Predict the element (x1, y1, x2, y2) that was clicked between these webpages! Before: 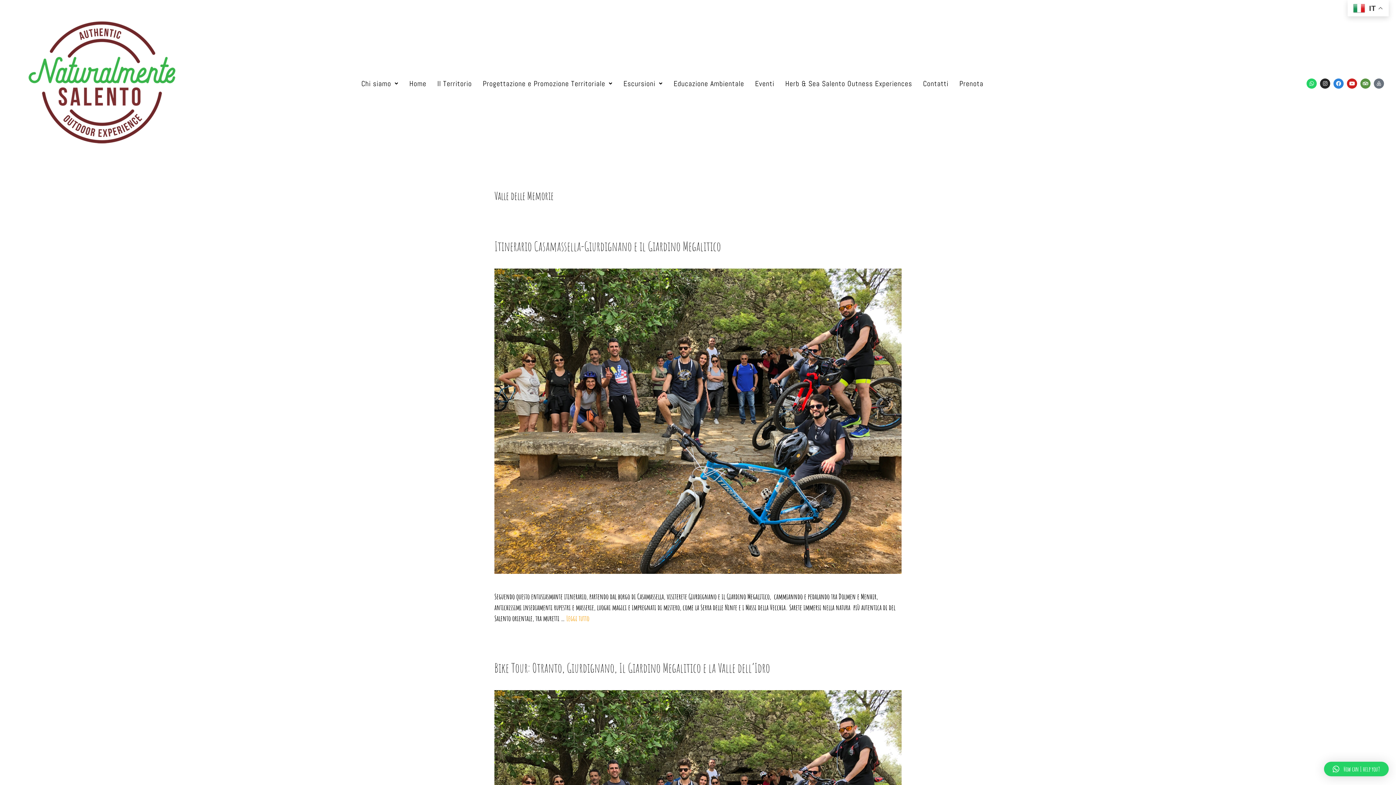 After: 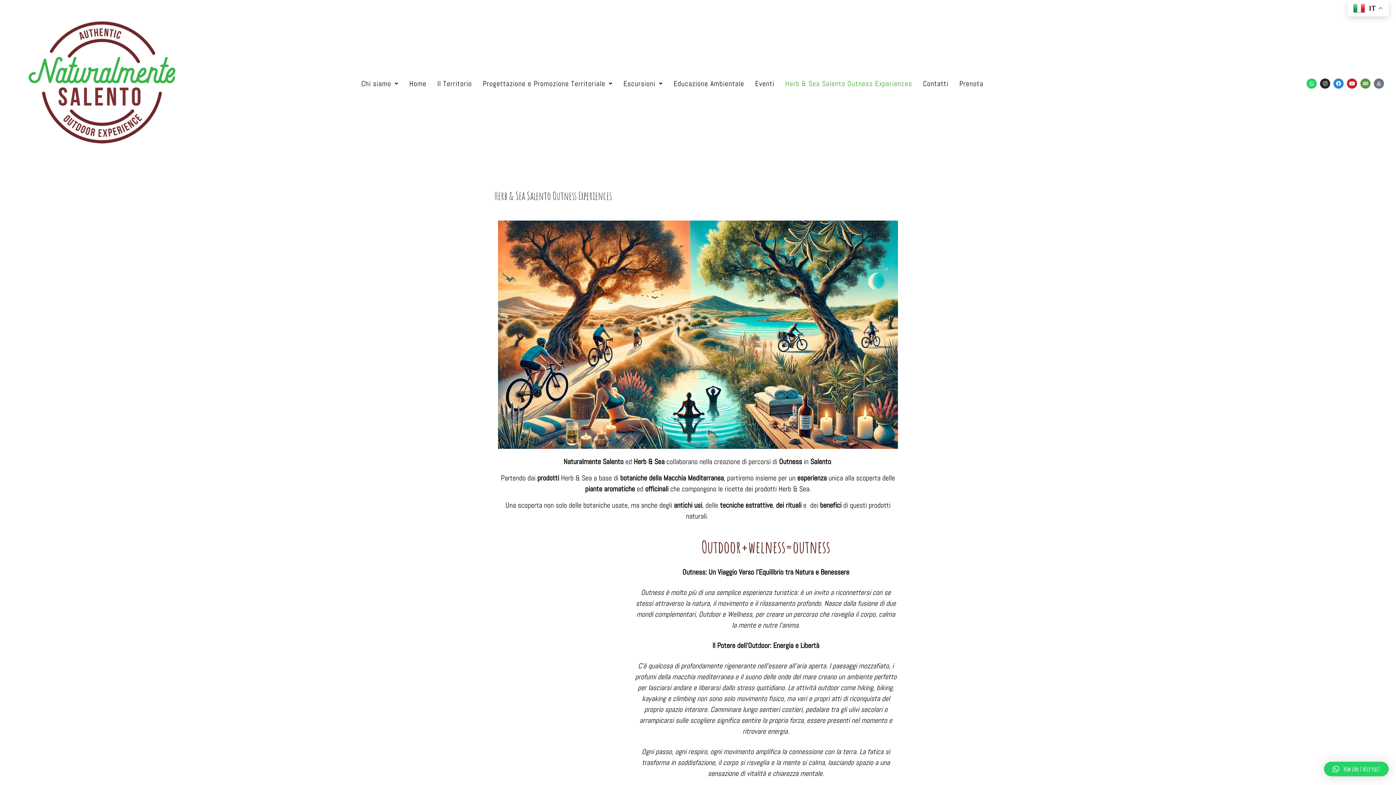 Action: label: Herb & Sea Salento Outness Experiences bbox: (780, 72, 917, 94)